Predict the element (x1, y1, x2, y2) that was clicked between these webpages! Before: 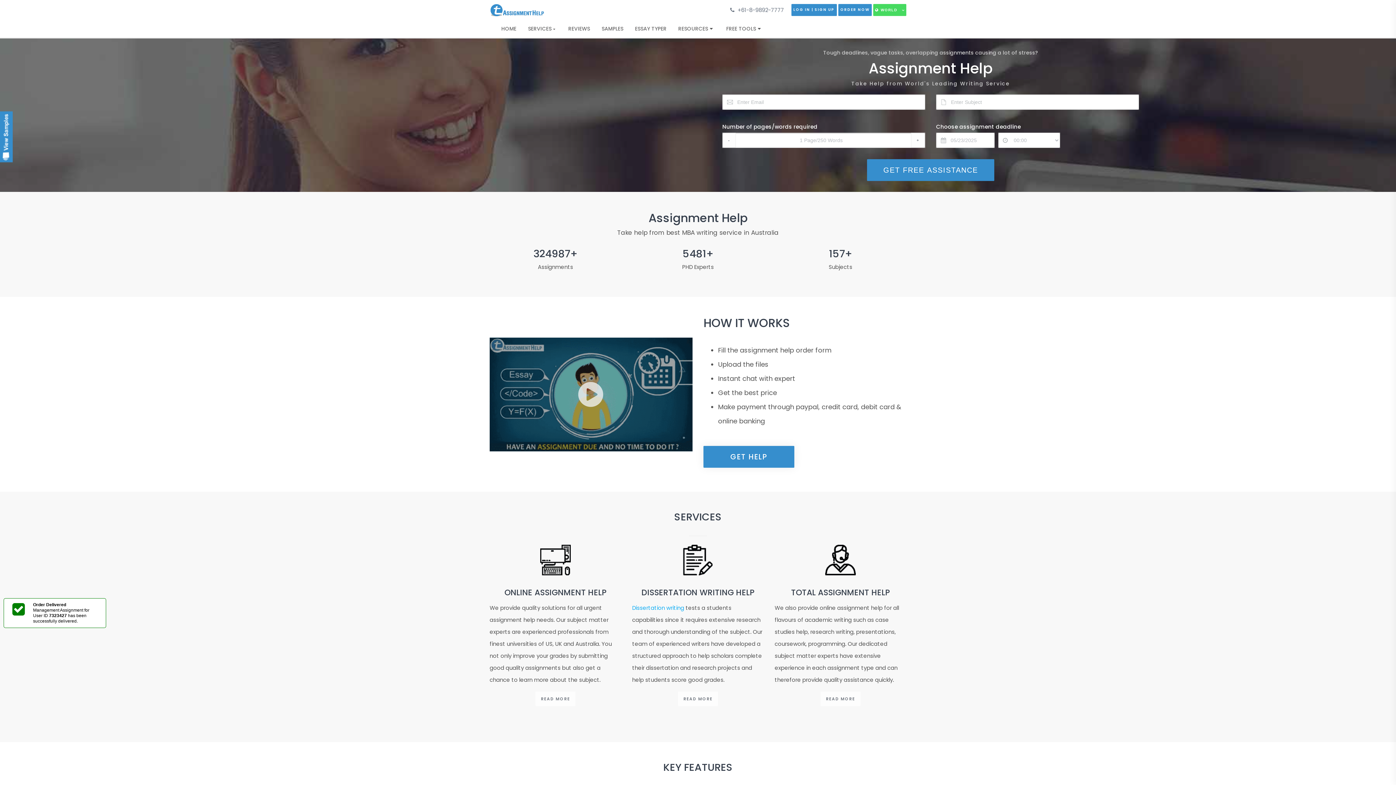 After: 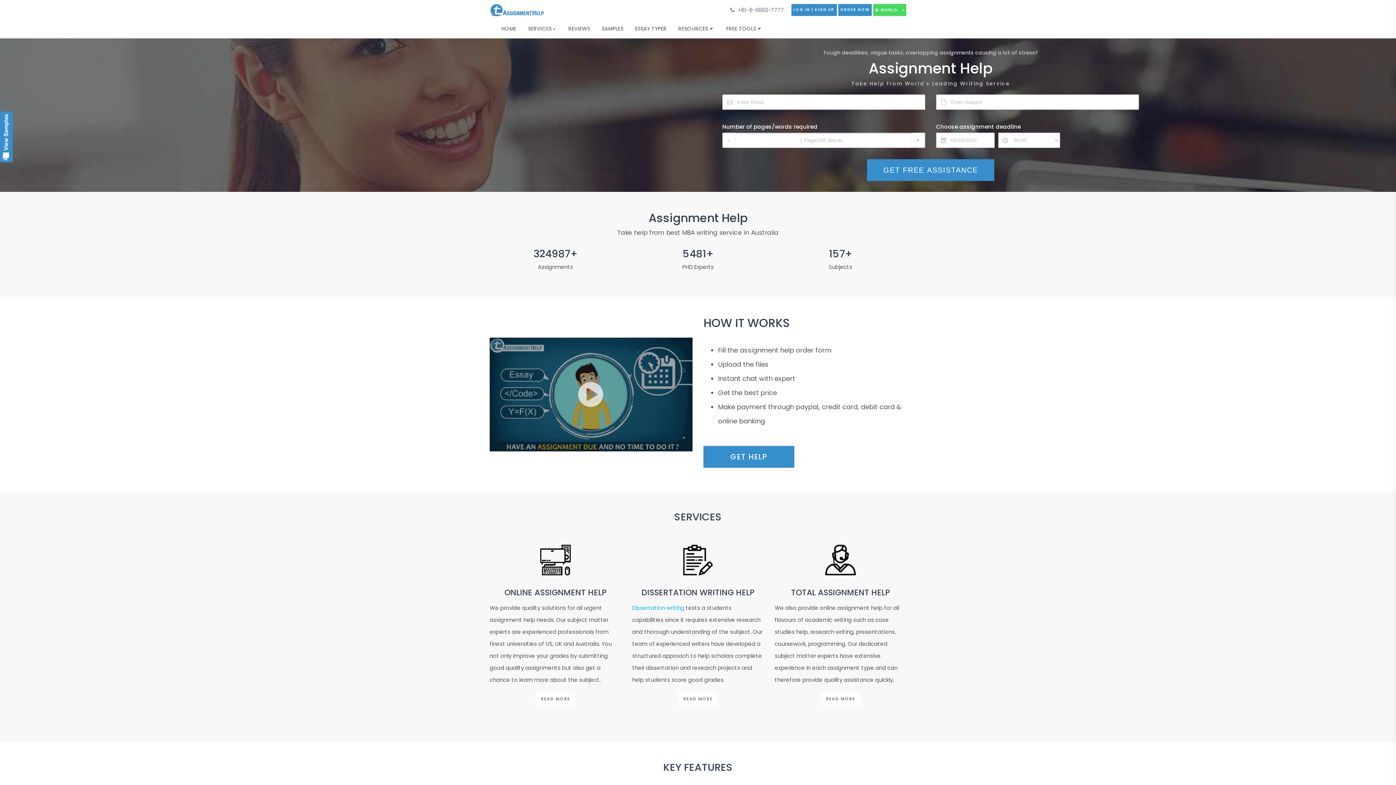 Action: bbox: (838, 4, 872, 16) label: ORDER NOW